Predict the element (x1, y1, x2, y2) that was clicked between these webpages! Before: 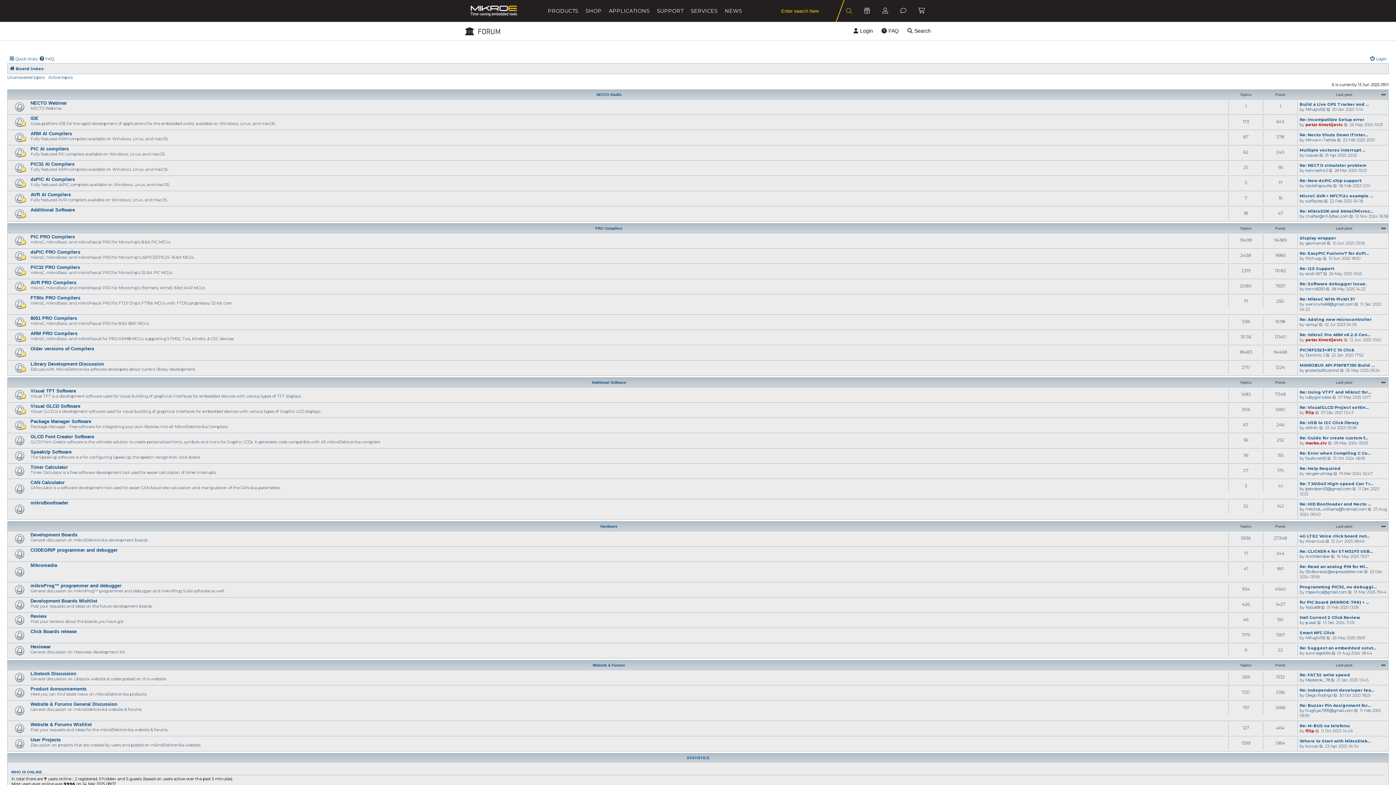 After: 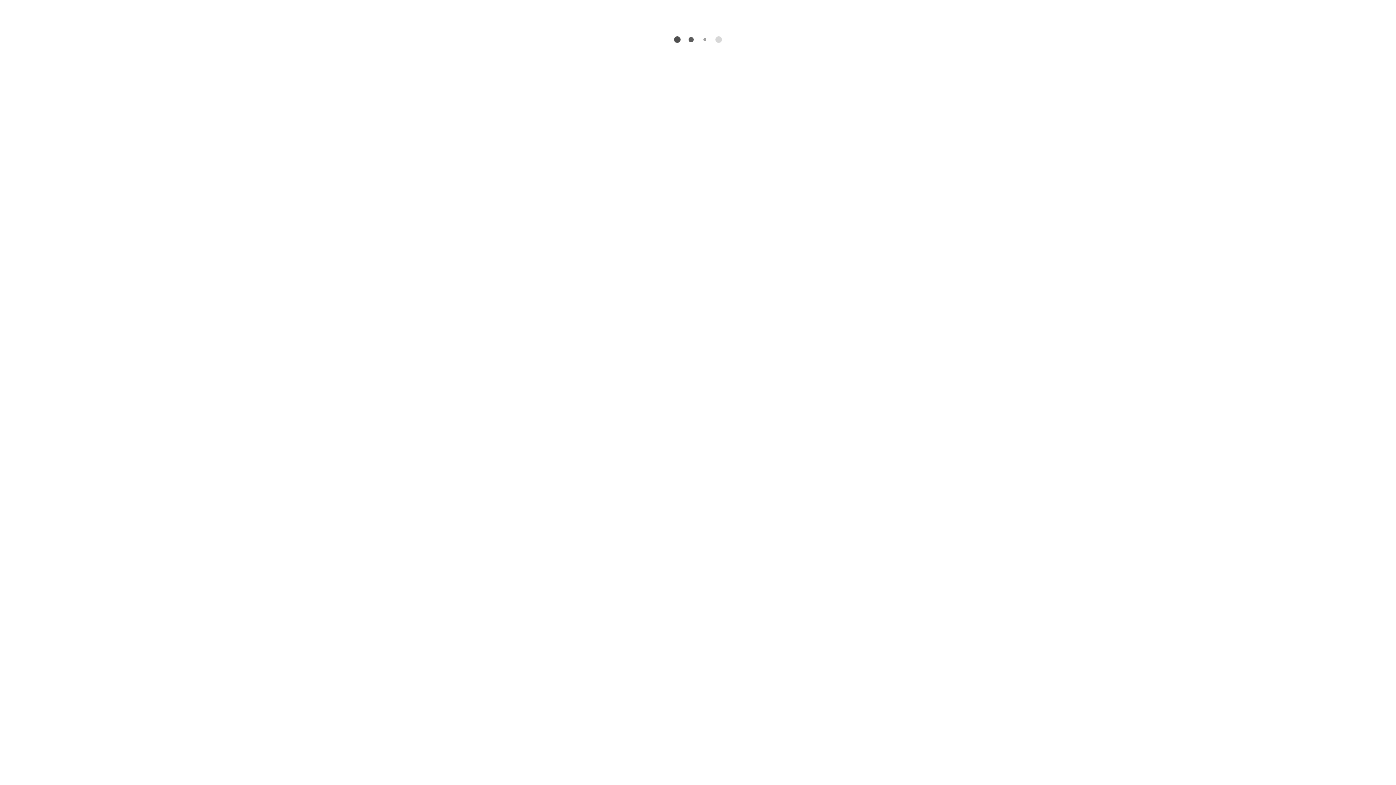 Action: label: mitchel_williams@hotmail.com bbox: (1305, 506, 1366, 511)